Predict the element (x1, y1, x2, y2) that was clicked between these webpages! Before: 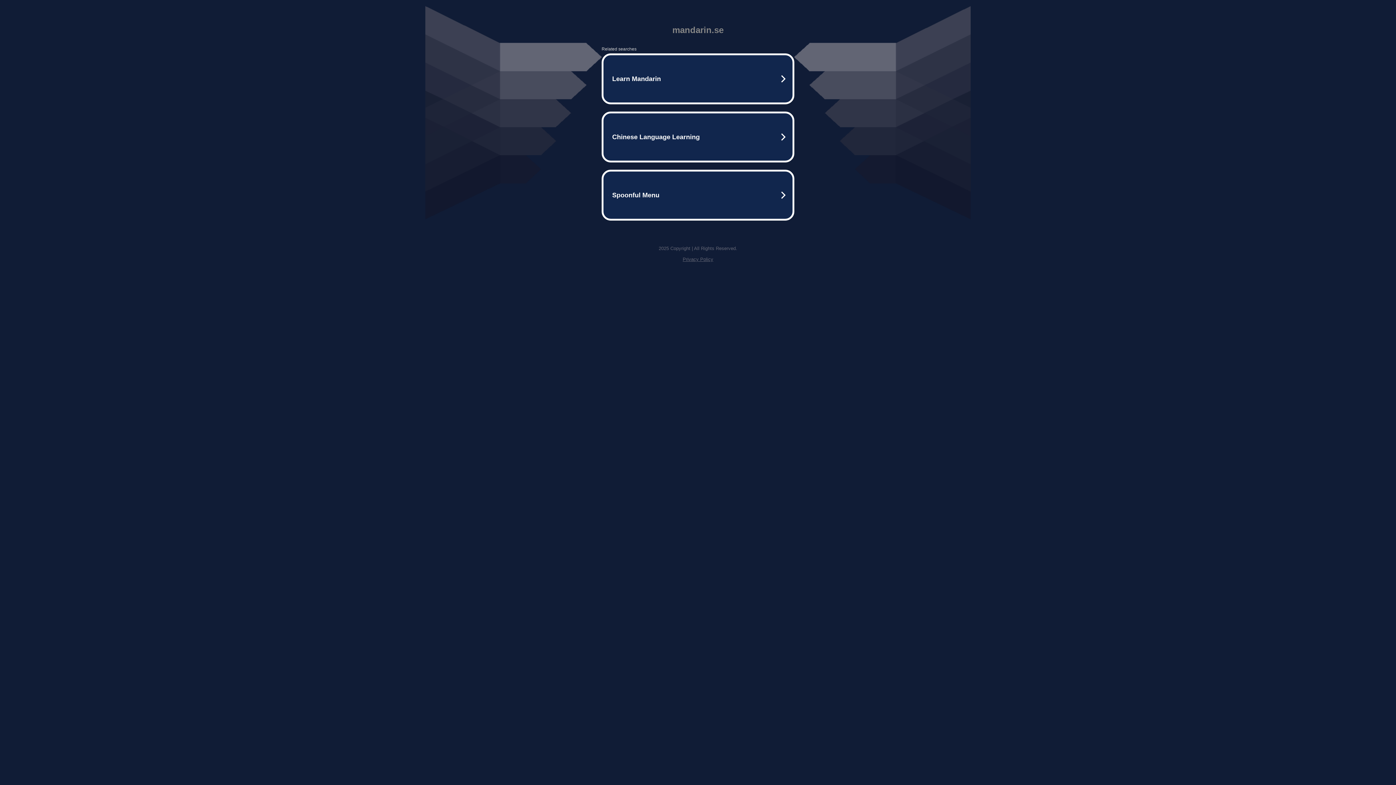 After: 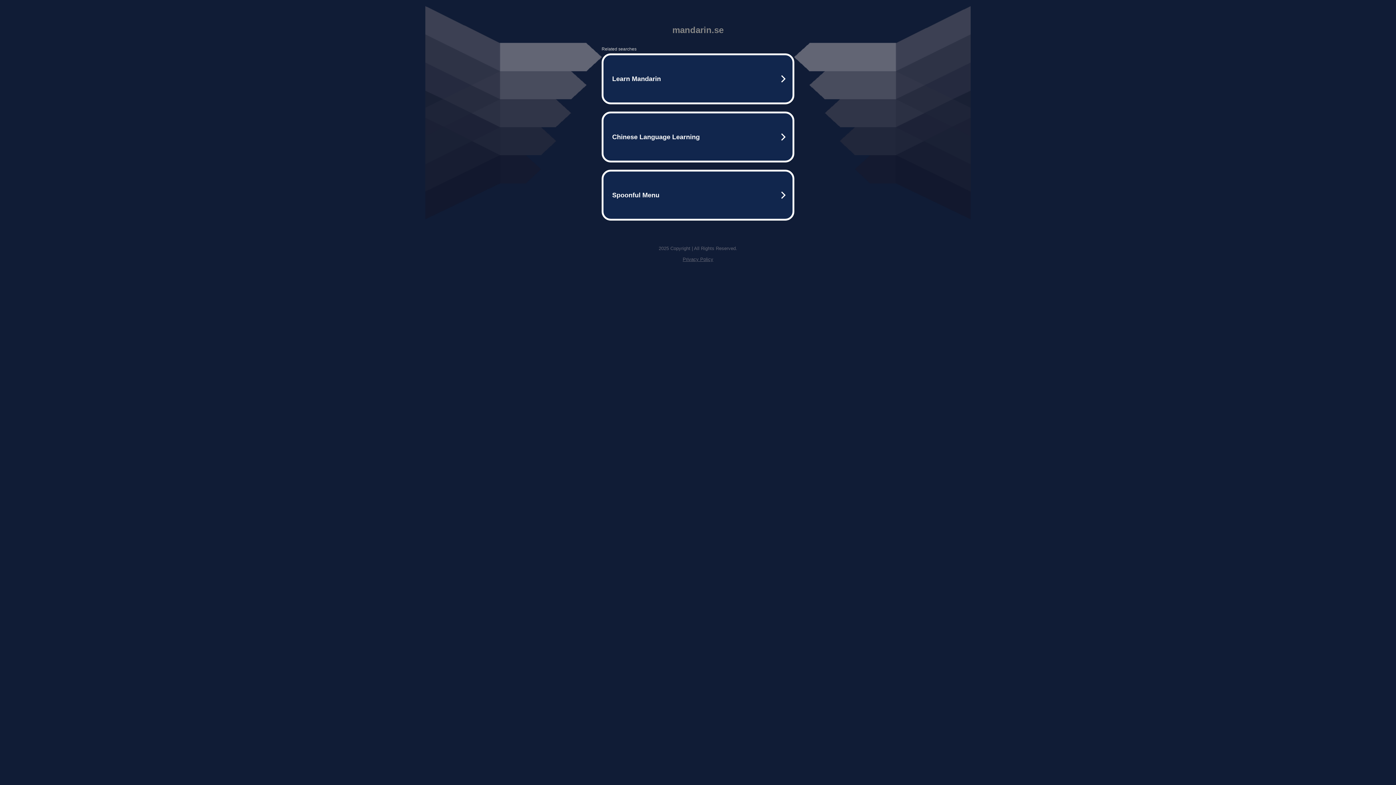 Action: label: Privacy Policy bbox: (682, 256, 713, 262)